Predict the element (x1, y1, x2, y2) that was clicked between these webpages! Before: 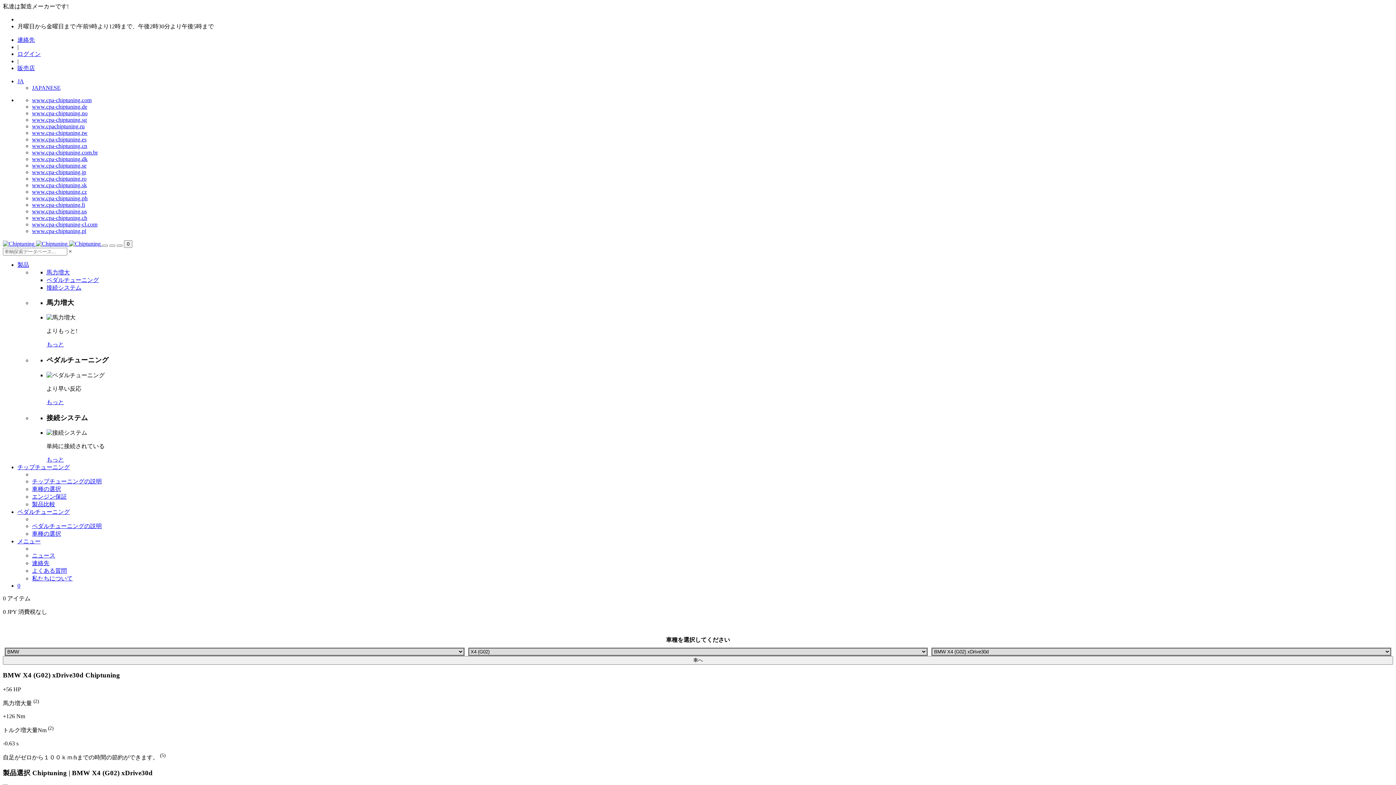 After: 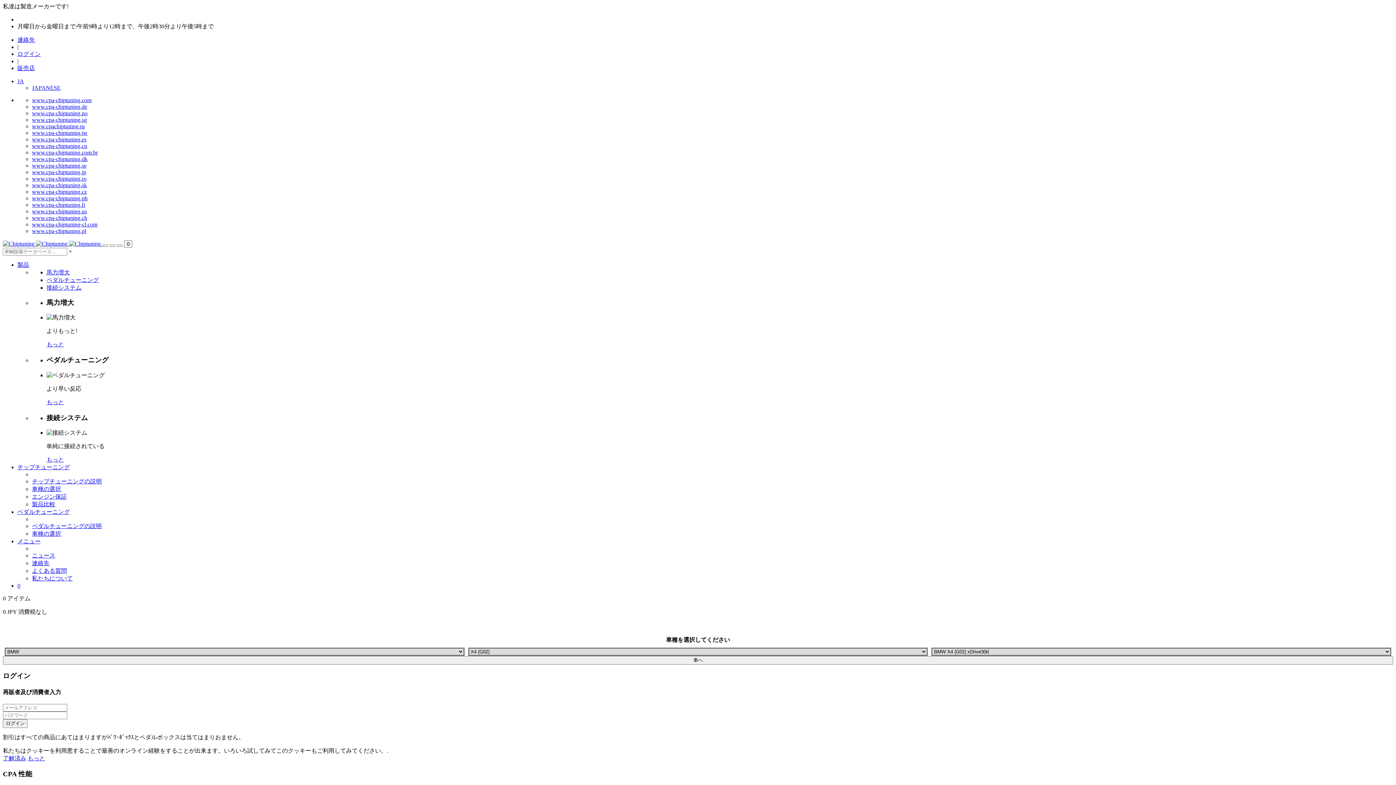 Action: label: ログイン bbox: (17, 50, 40, 57)